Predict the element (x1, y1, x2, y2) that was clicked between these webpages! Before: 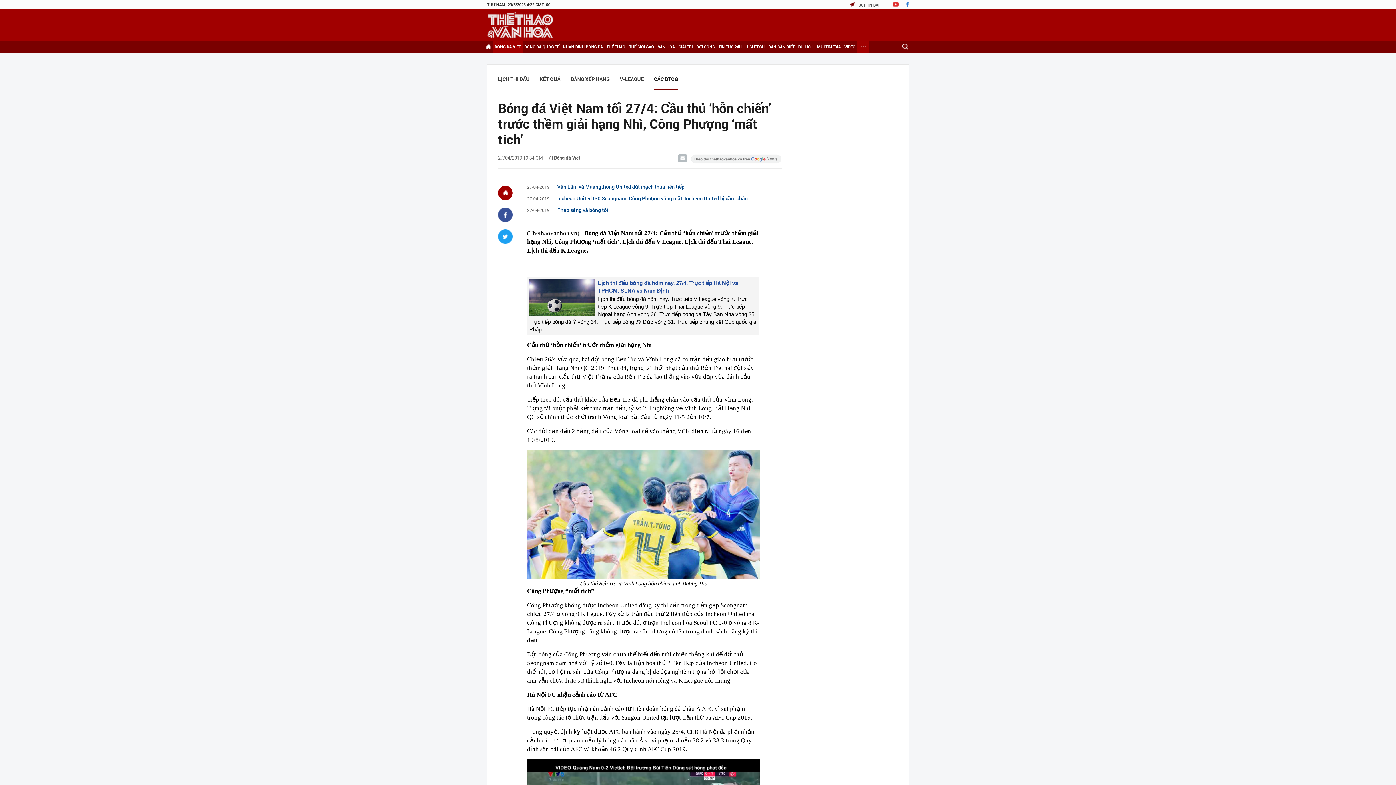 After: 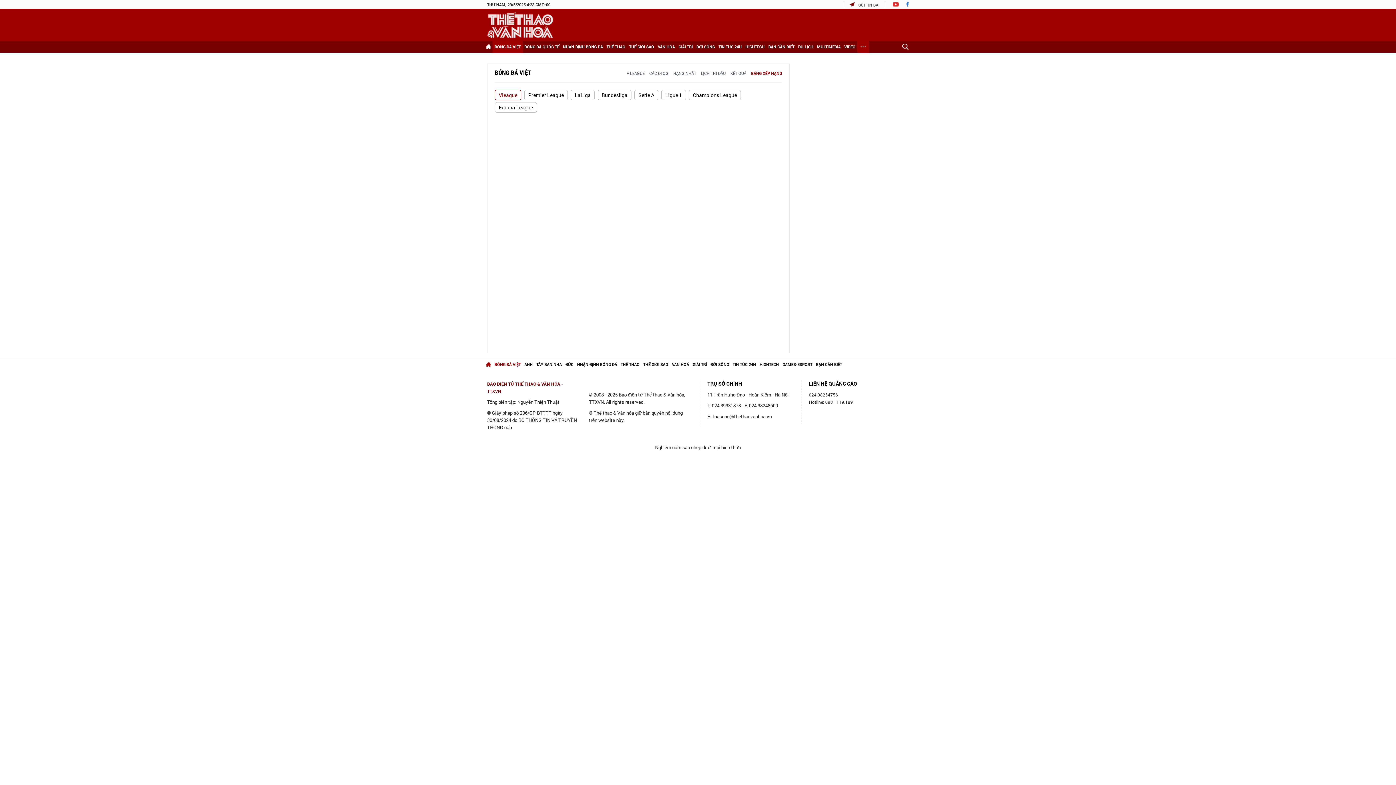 Action: label: BẢNG XẾP HẠNG bbox: (570, 75, 609, 82)